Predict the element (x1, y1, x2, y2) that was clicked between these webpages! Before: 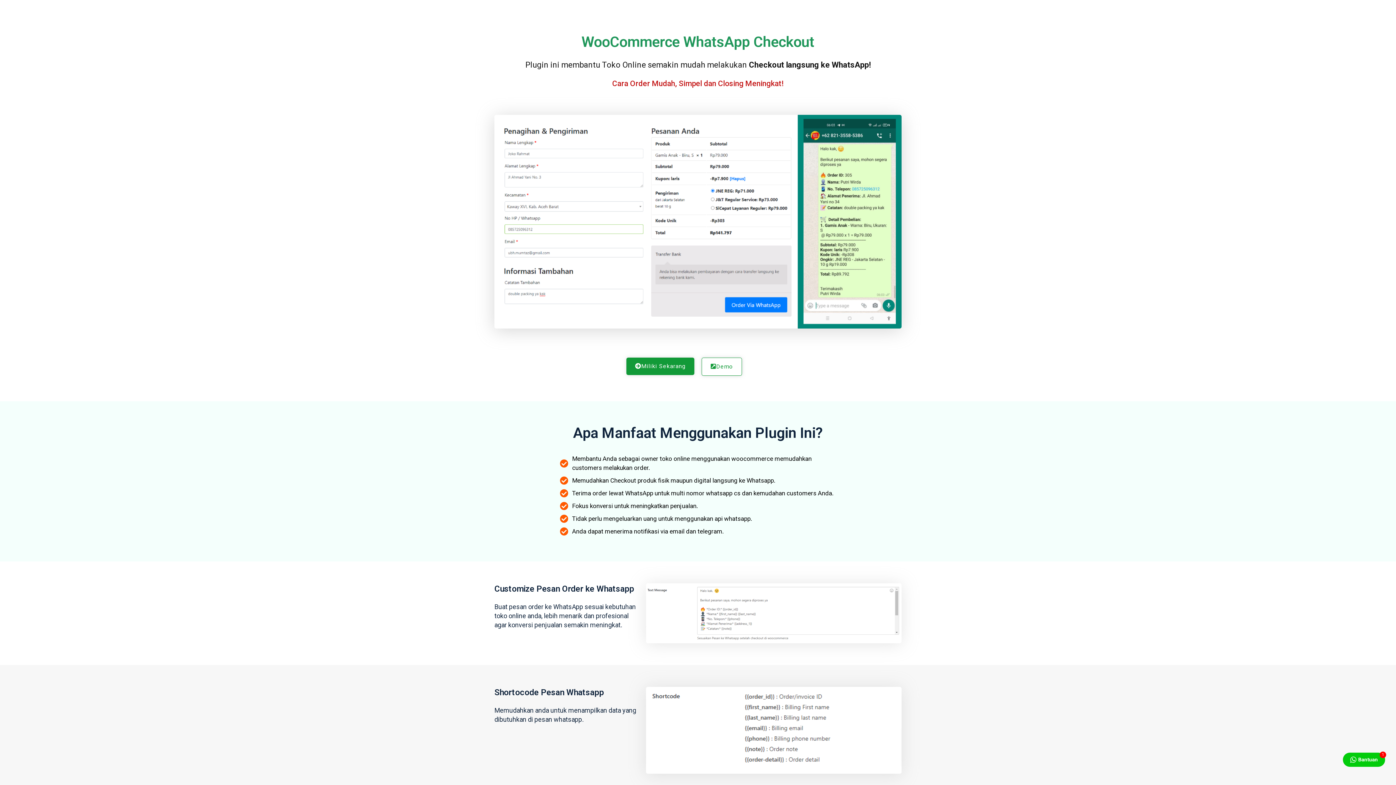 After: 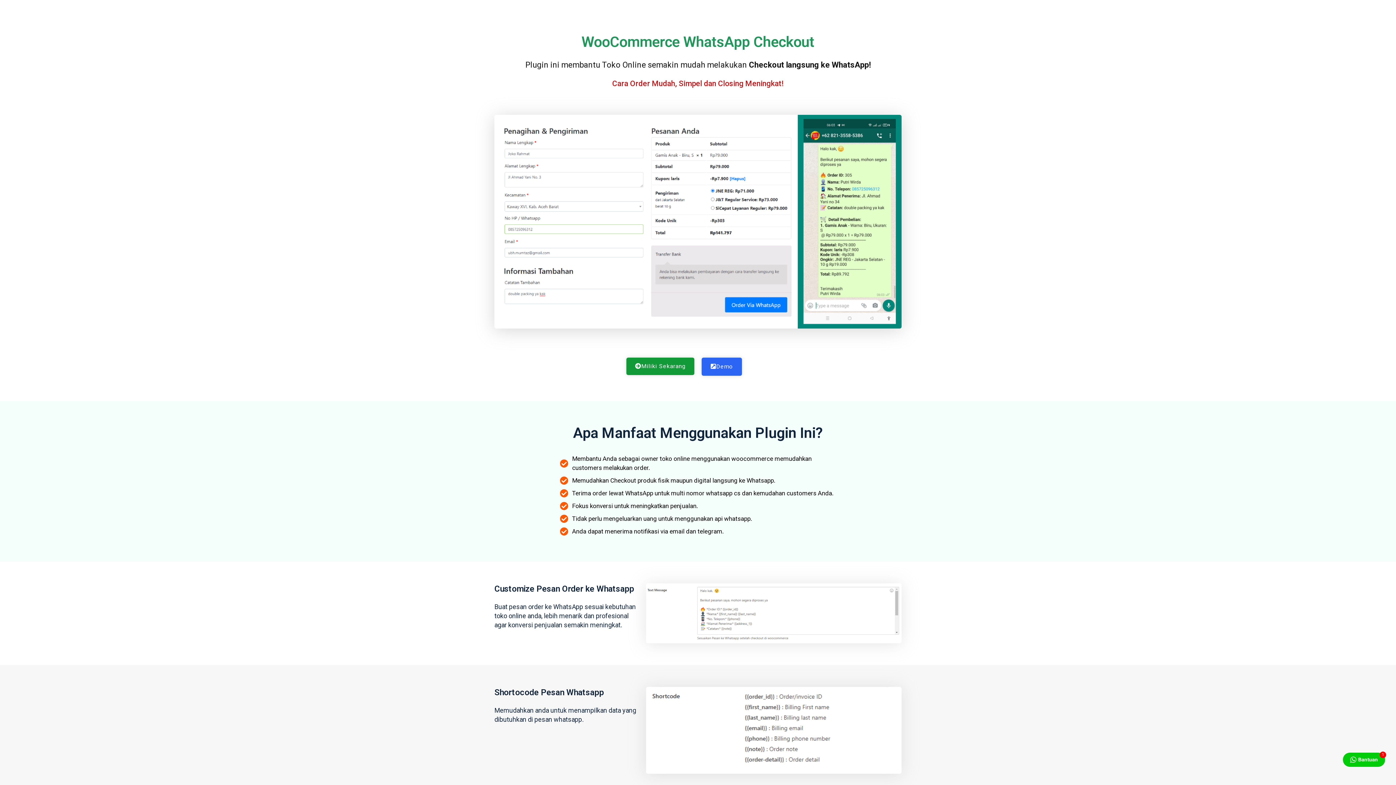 Action: bbox: (701, 357, 742, 376) label: Demo